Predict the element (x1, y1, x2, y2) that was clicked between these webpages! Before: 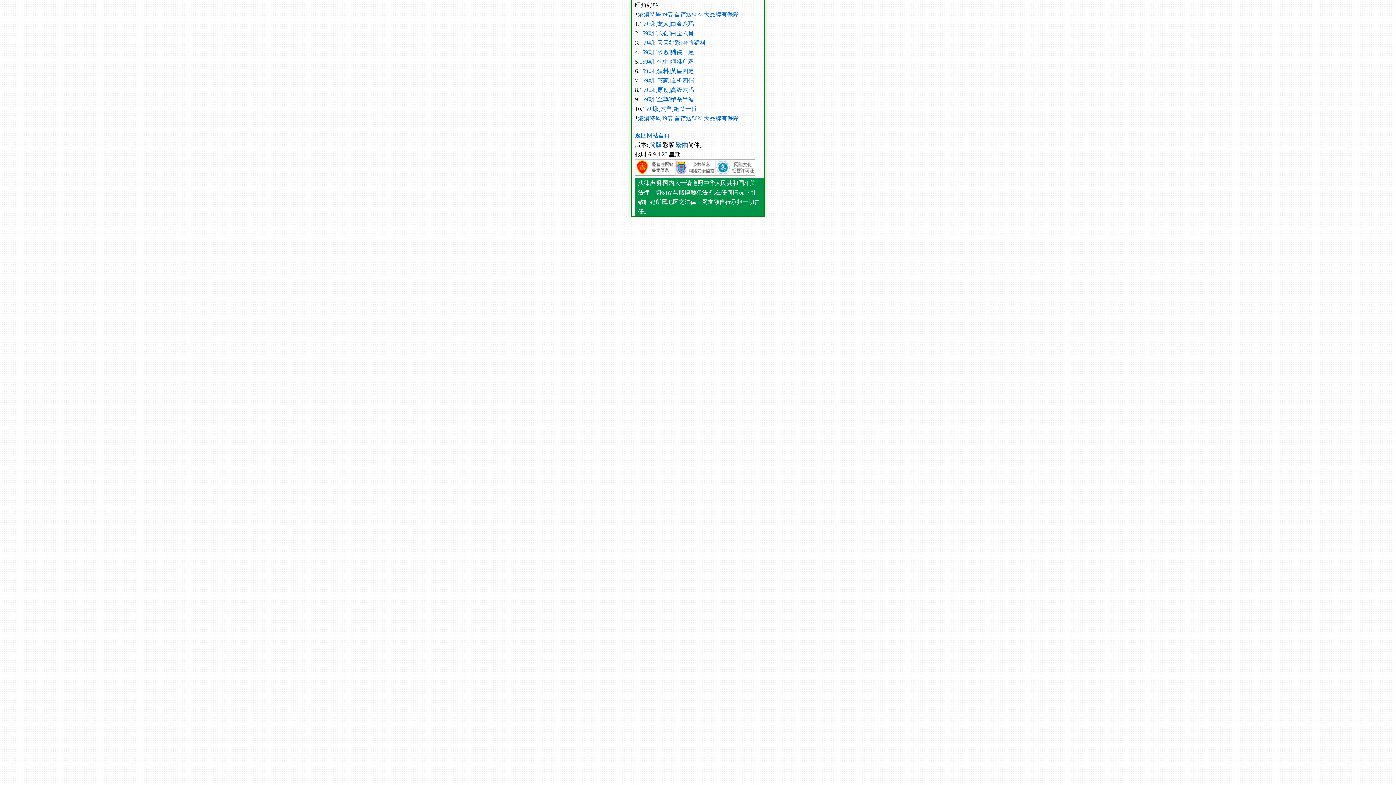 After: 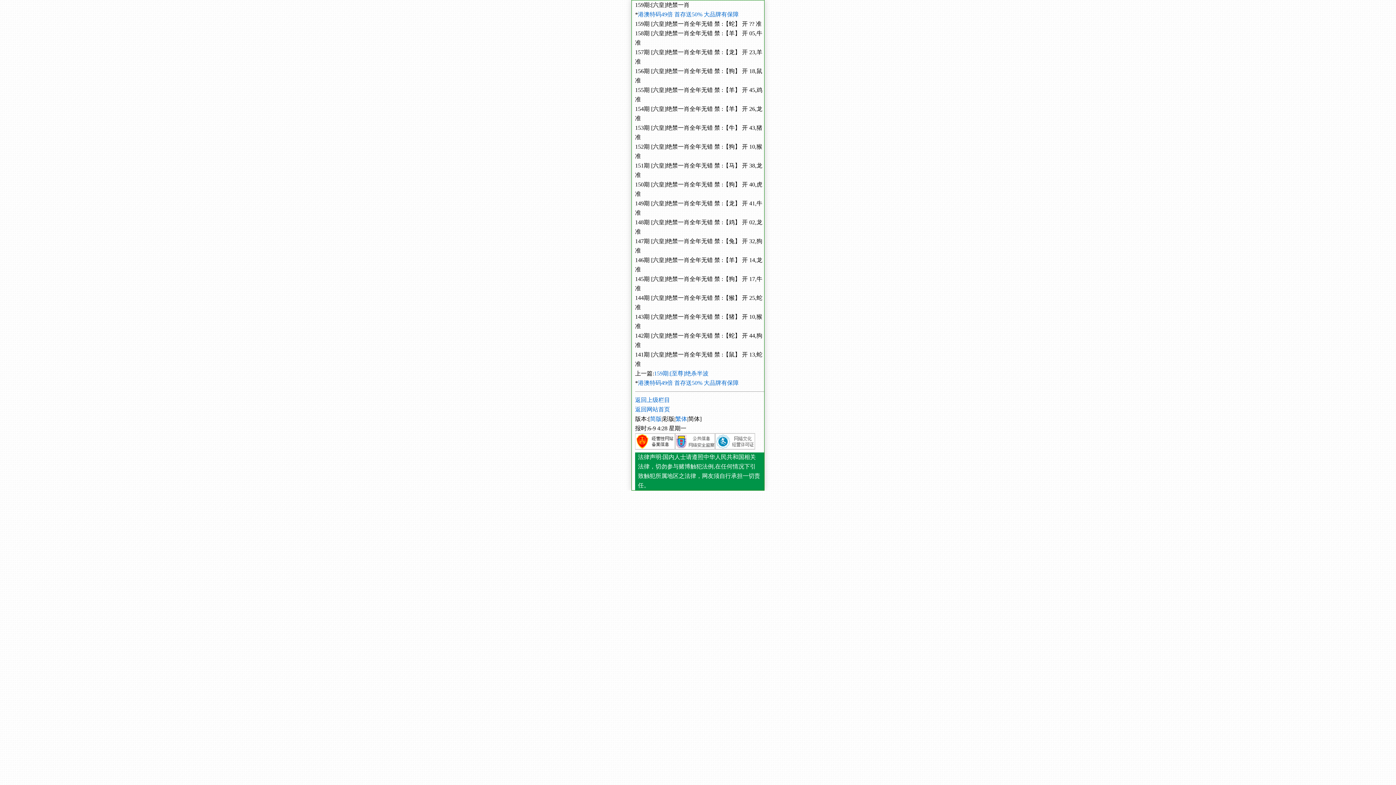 Action: bbox: (642, 105, 697, 112) label: 159期:[六皇]绝禁一肖